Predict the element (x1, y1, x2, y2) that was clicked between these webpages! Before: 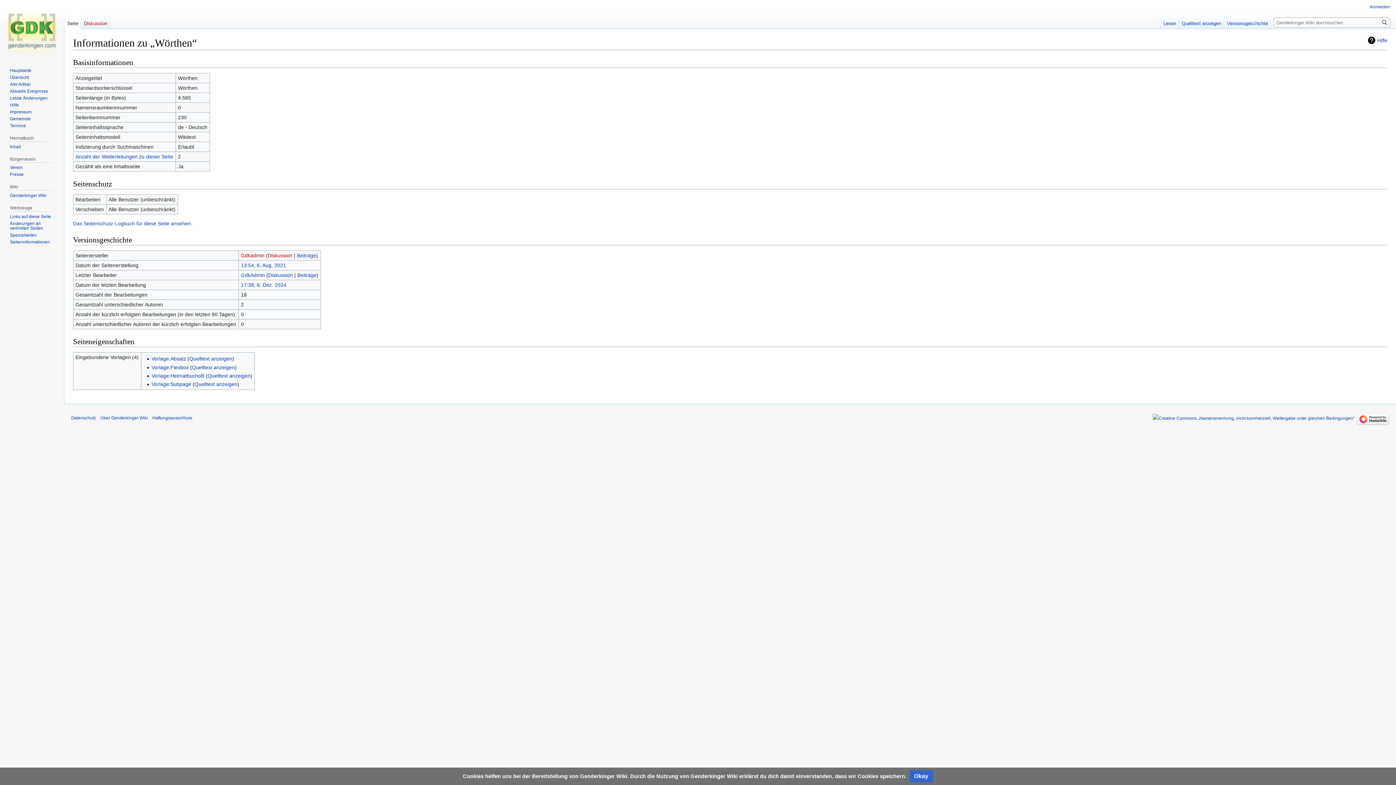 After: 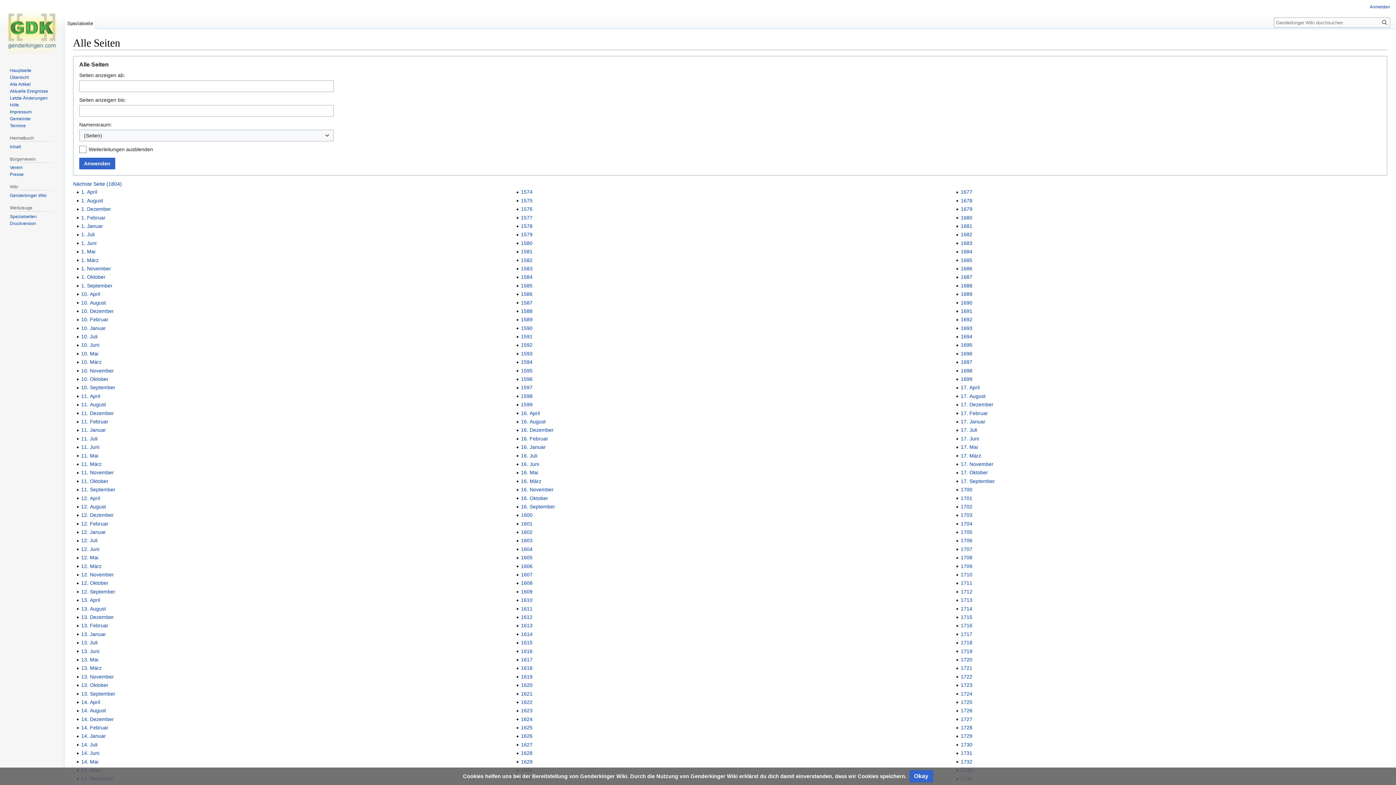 Action: bbox: (9, 81, 30, 86) label: Alle Artikel